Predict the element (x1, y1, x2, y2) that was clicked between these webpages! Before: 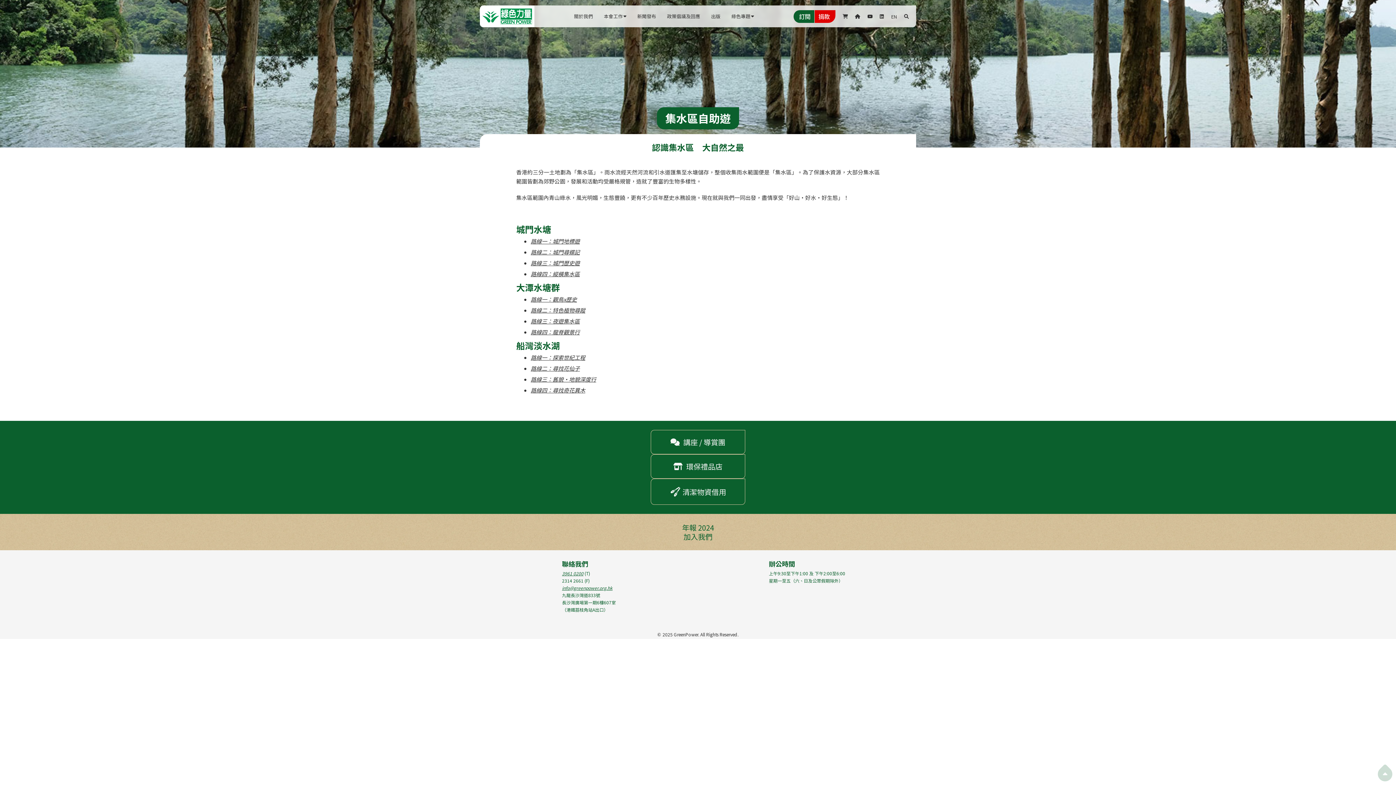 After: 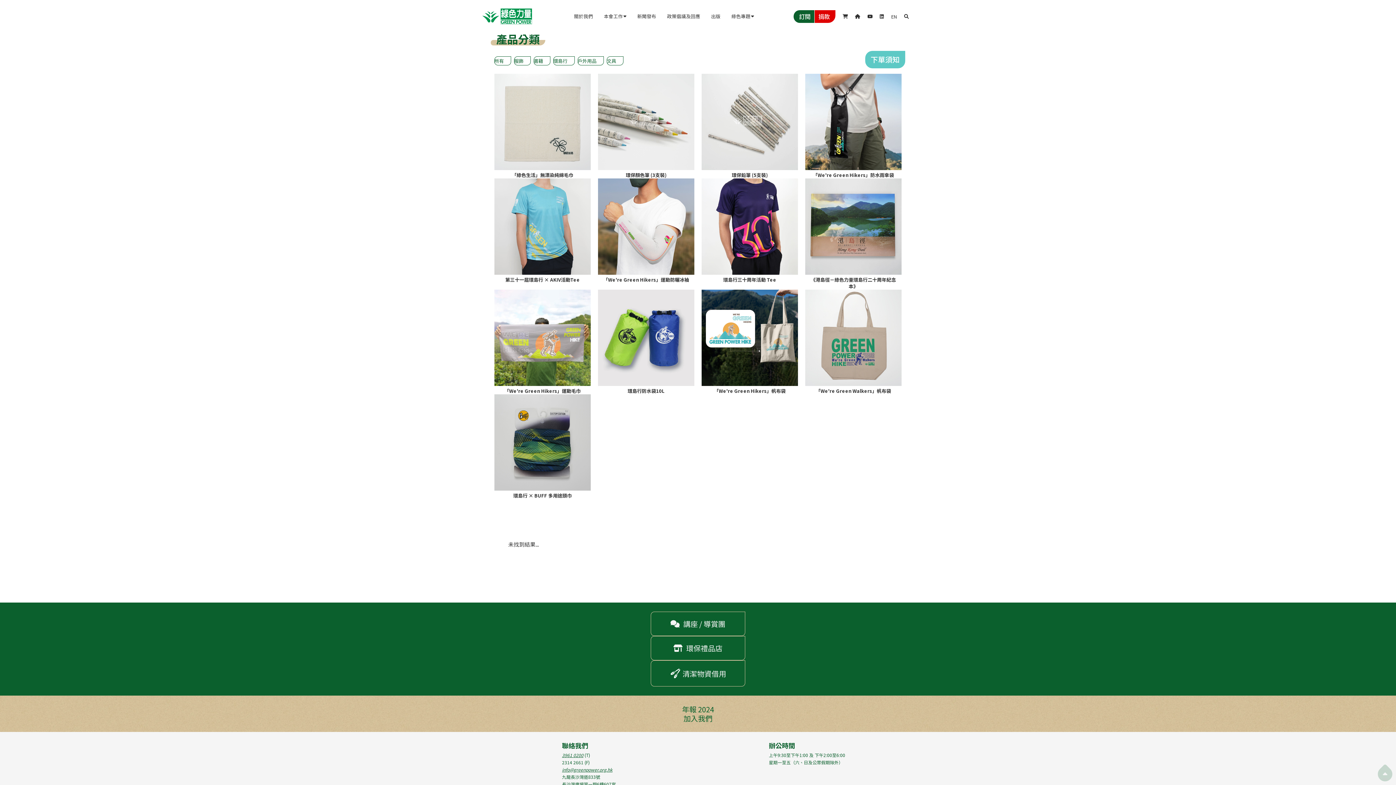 Action: bbox: (650, 454, 745, 478) label: 
環保禮品店